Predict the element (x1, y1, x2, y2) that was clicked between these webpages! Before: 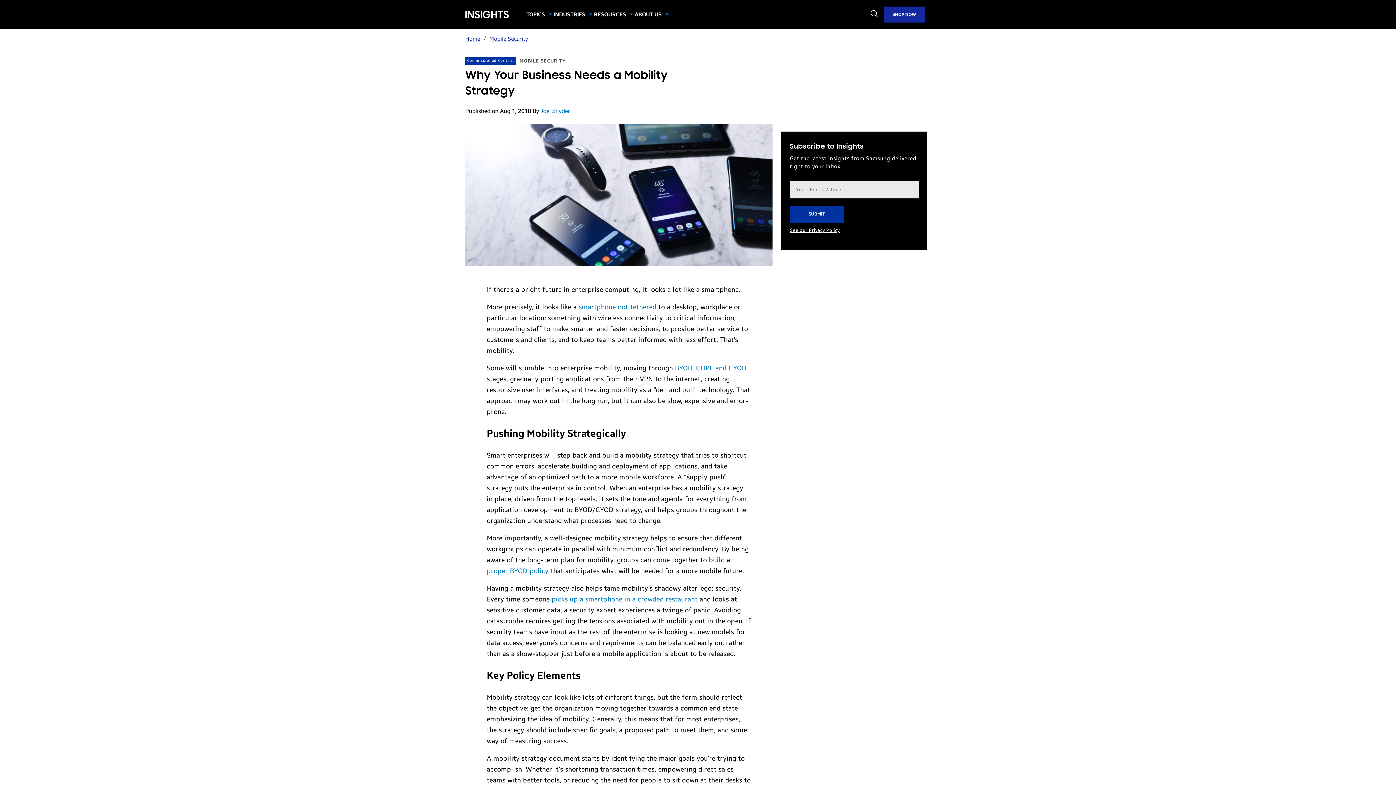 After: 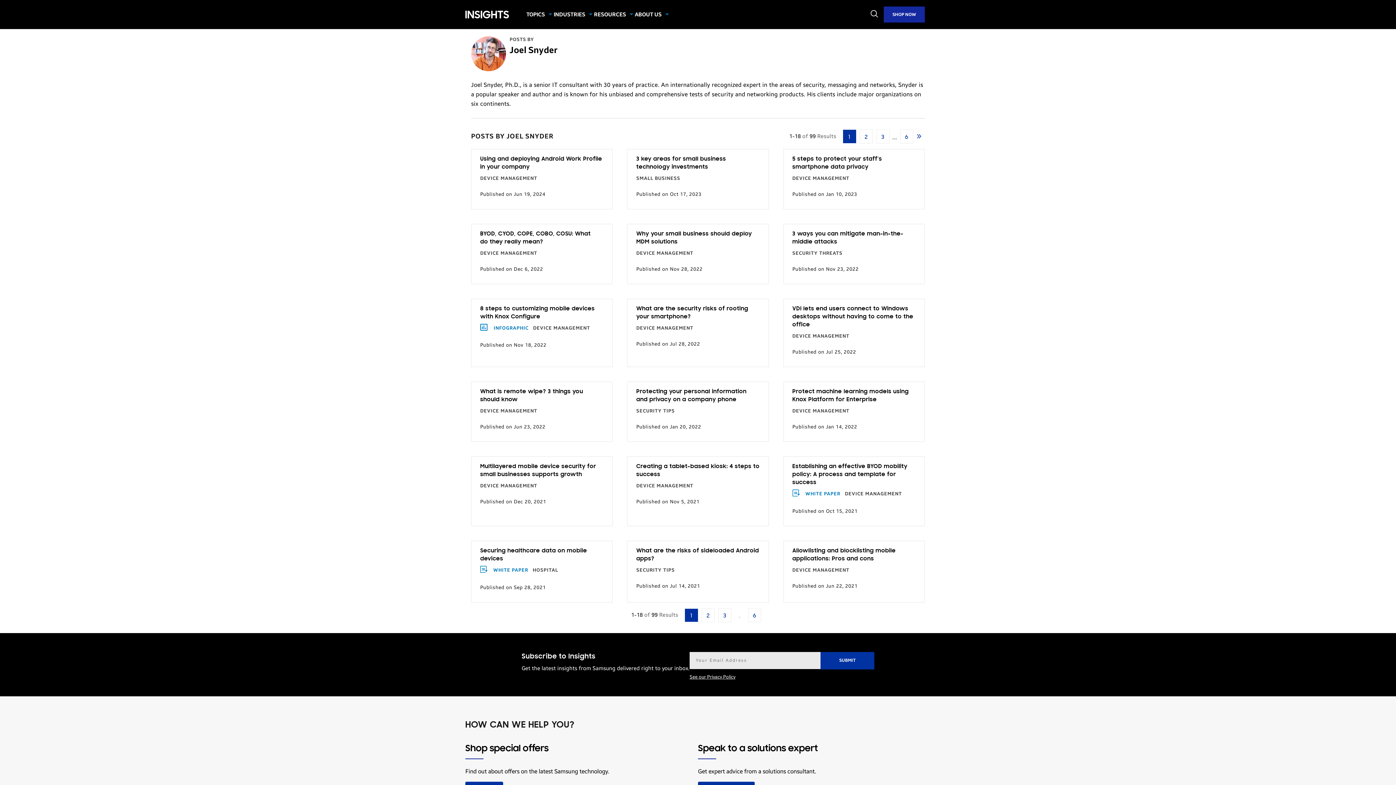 Action: bbox: (540, 107, 570, 114) label: Joel Snyder